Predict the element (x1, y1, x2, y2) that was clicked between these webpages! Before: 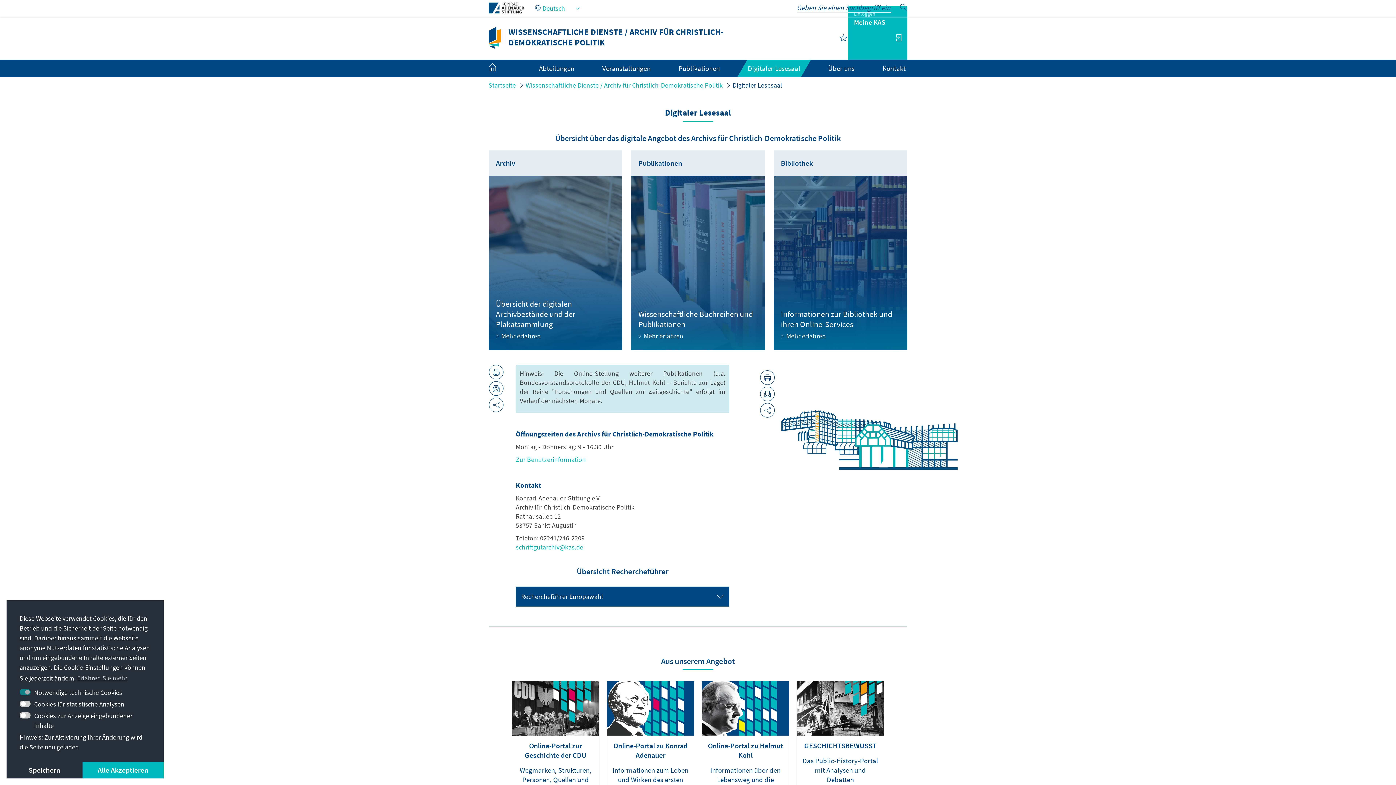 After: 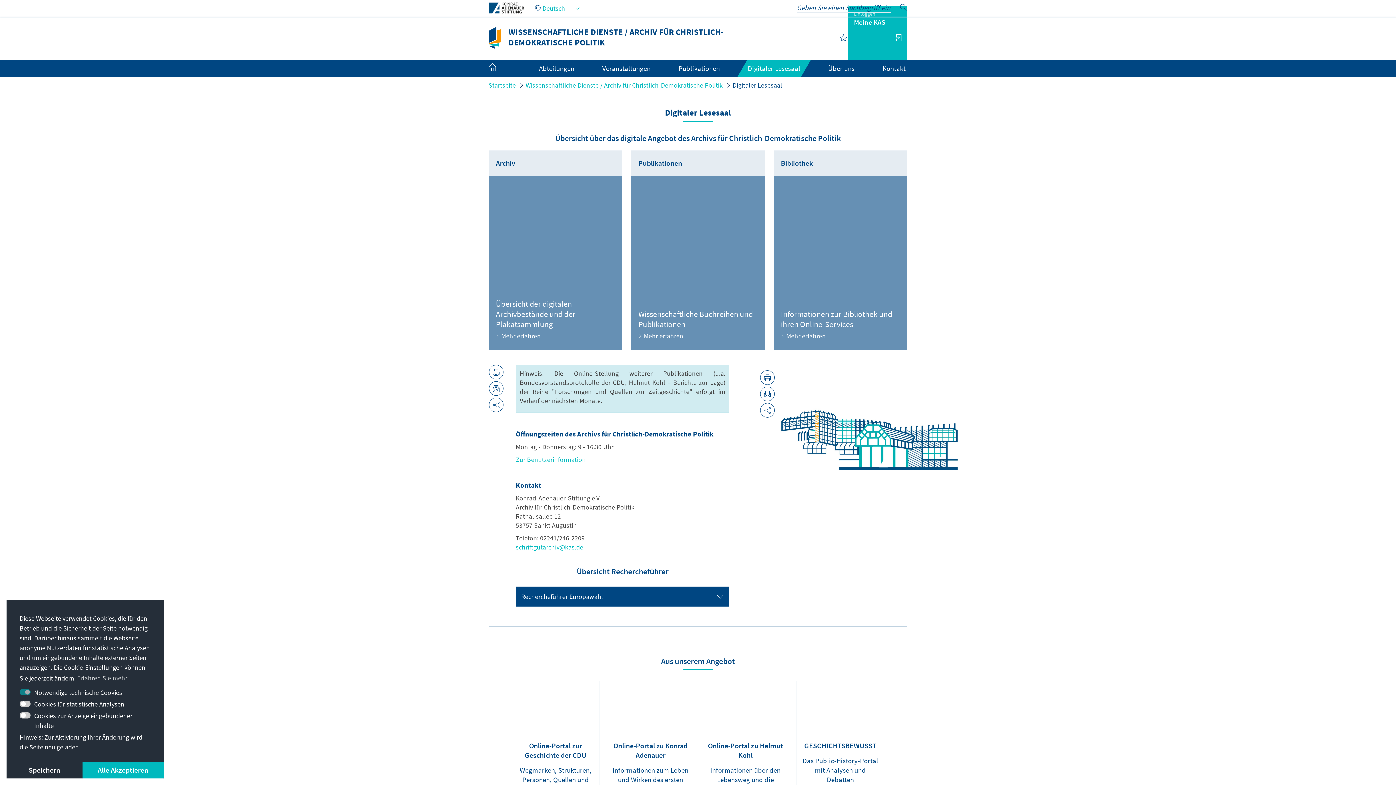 Action: label: Digitaler Lesesaal bbox: (732, 81, 782, 89)